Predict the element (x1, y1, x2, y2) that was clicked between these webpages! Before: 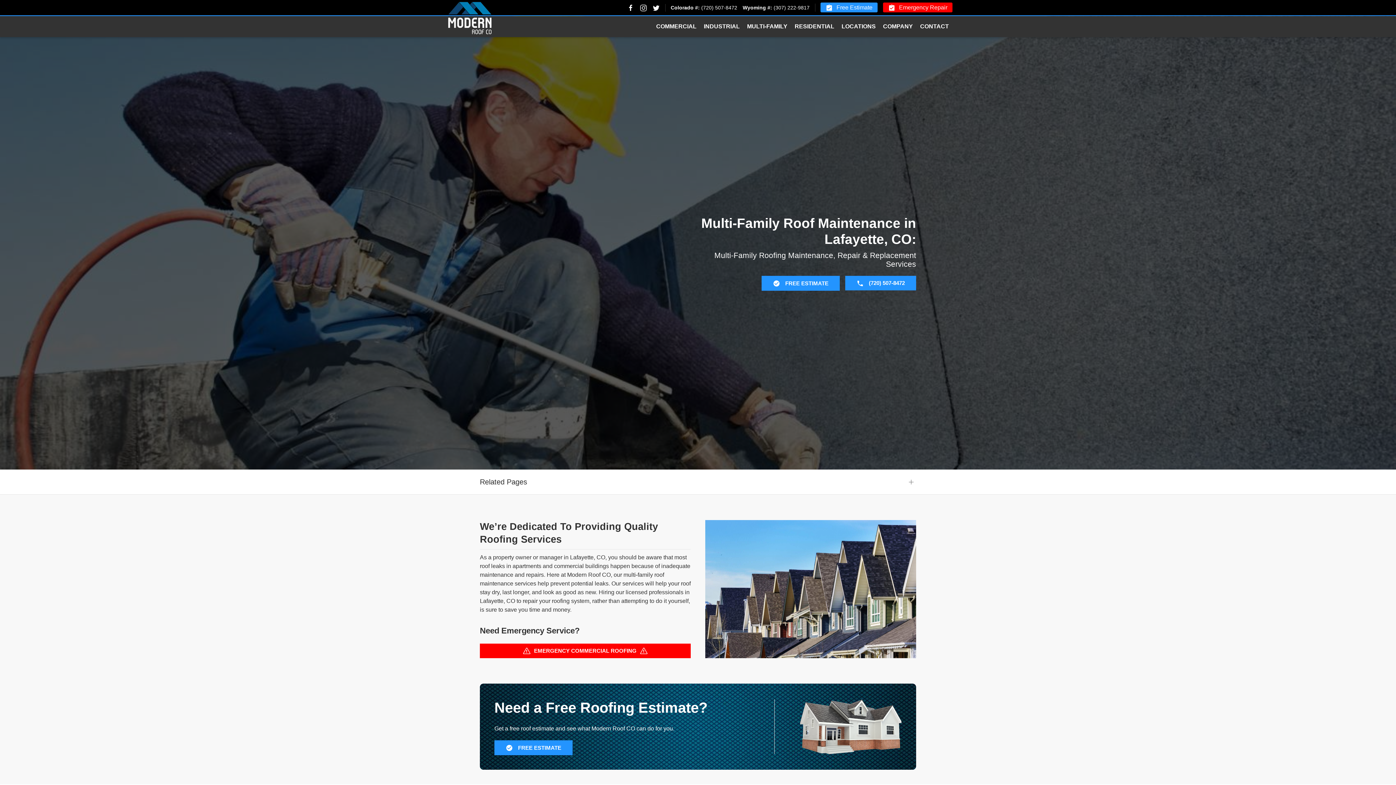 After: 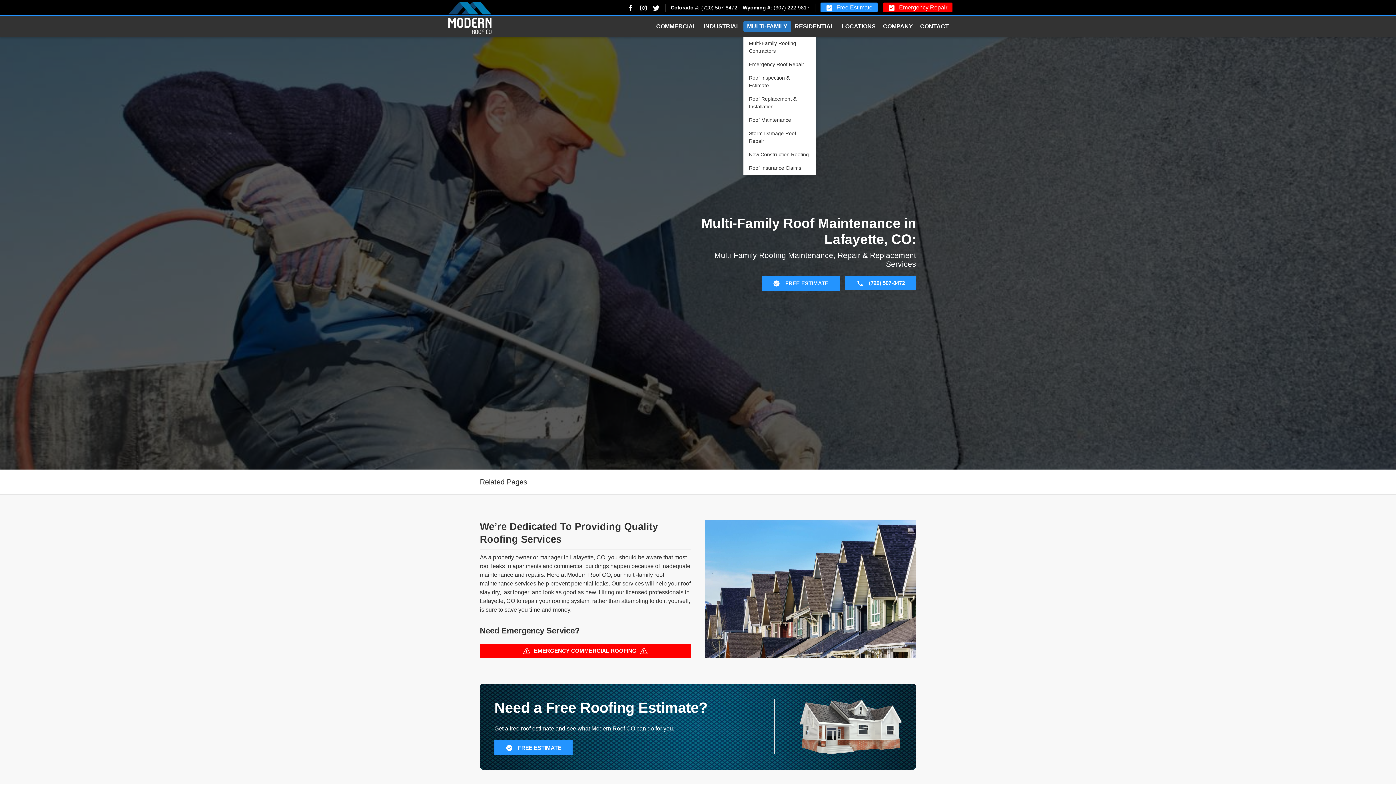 Action: label: MULTI-FAMILY bbox: (743, 21, 791, 32)